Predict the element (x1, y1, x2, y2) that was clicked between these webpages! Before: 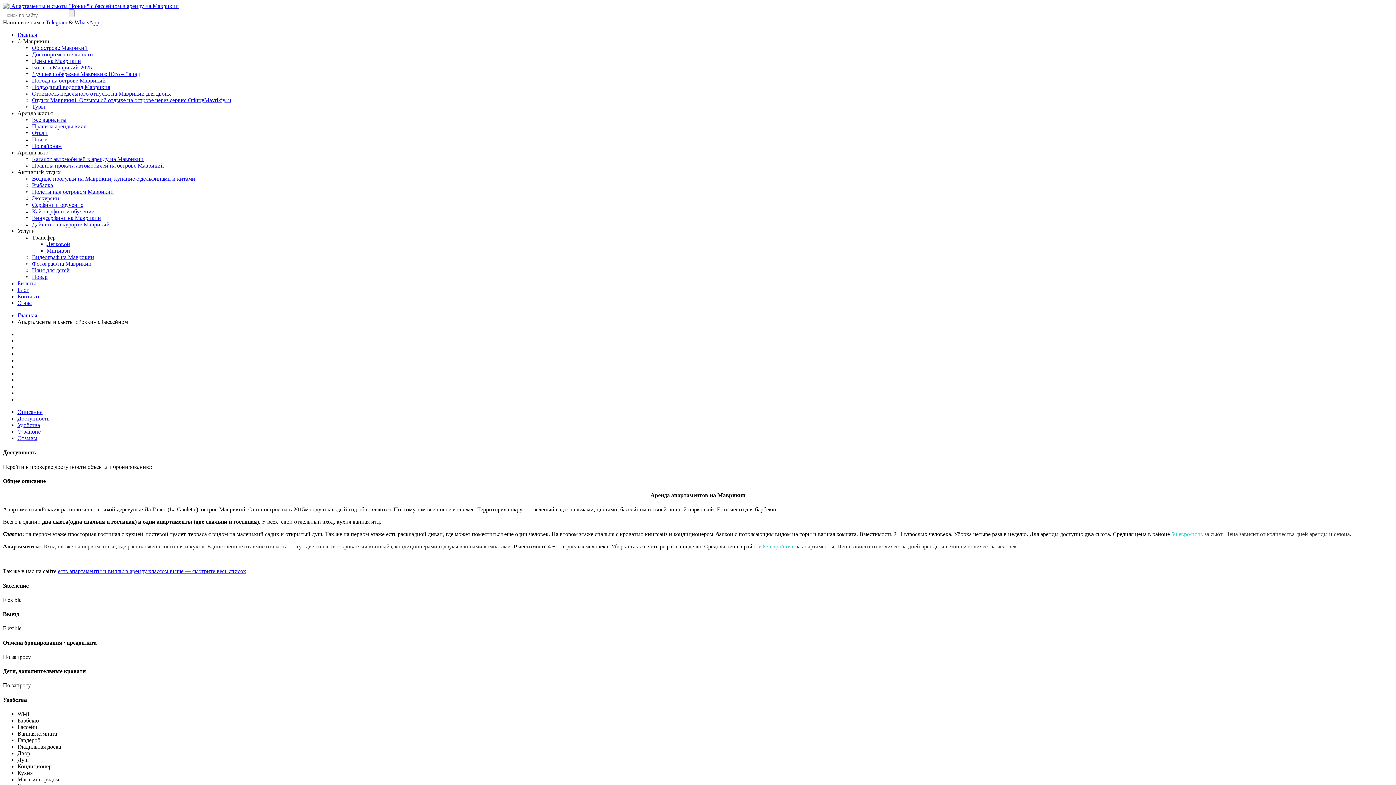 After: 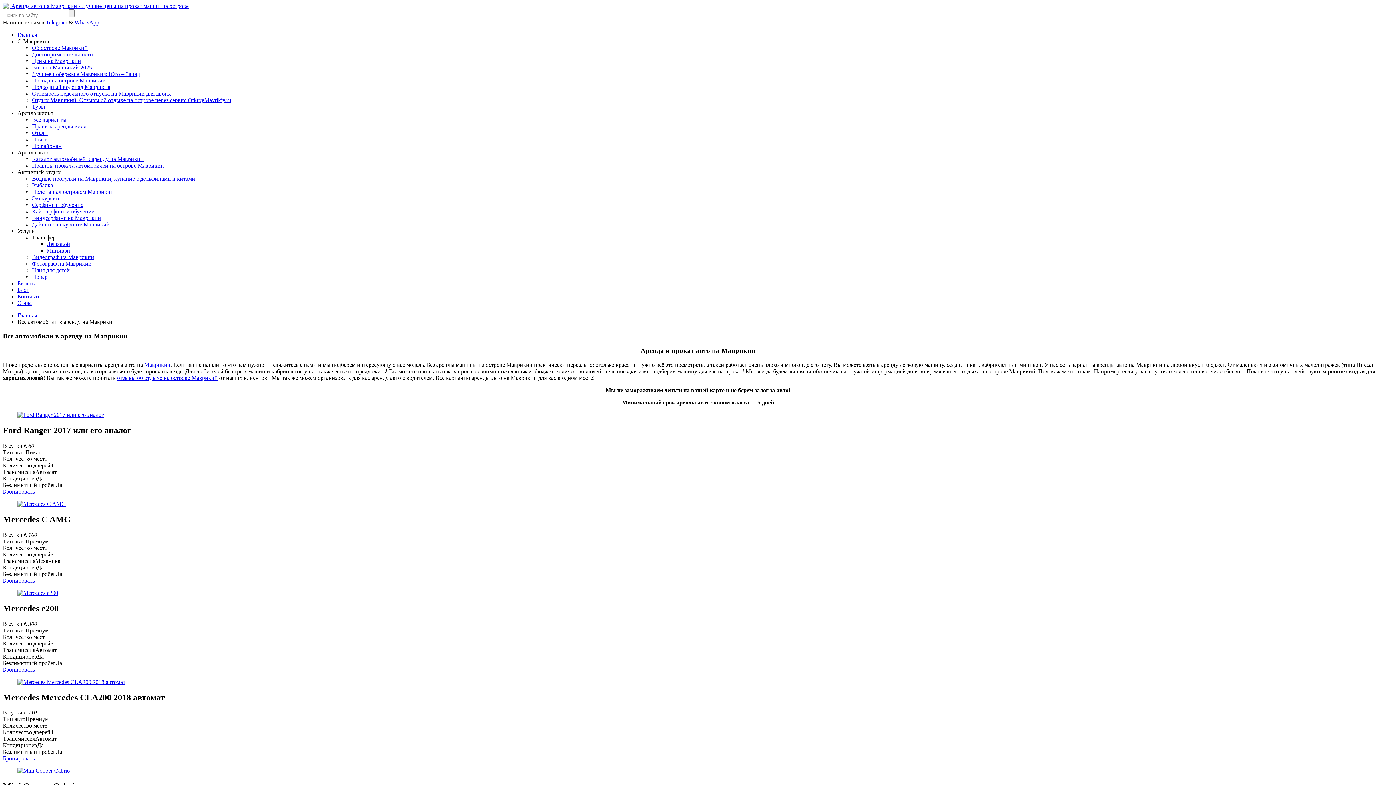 Action: bbox: (32, 156, 143, 162) label: Каталог автомобилей в аренду на Маврикии